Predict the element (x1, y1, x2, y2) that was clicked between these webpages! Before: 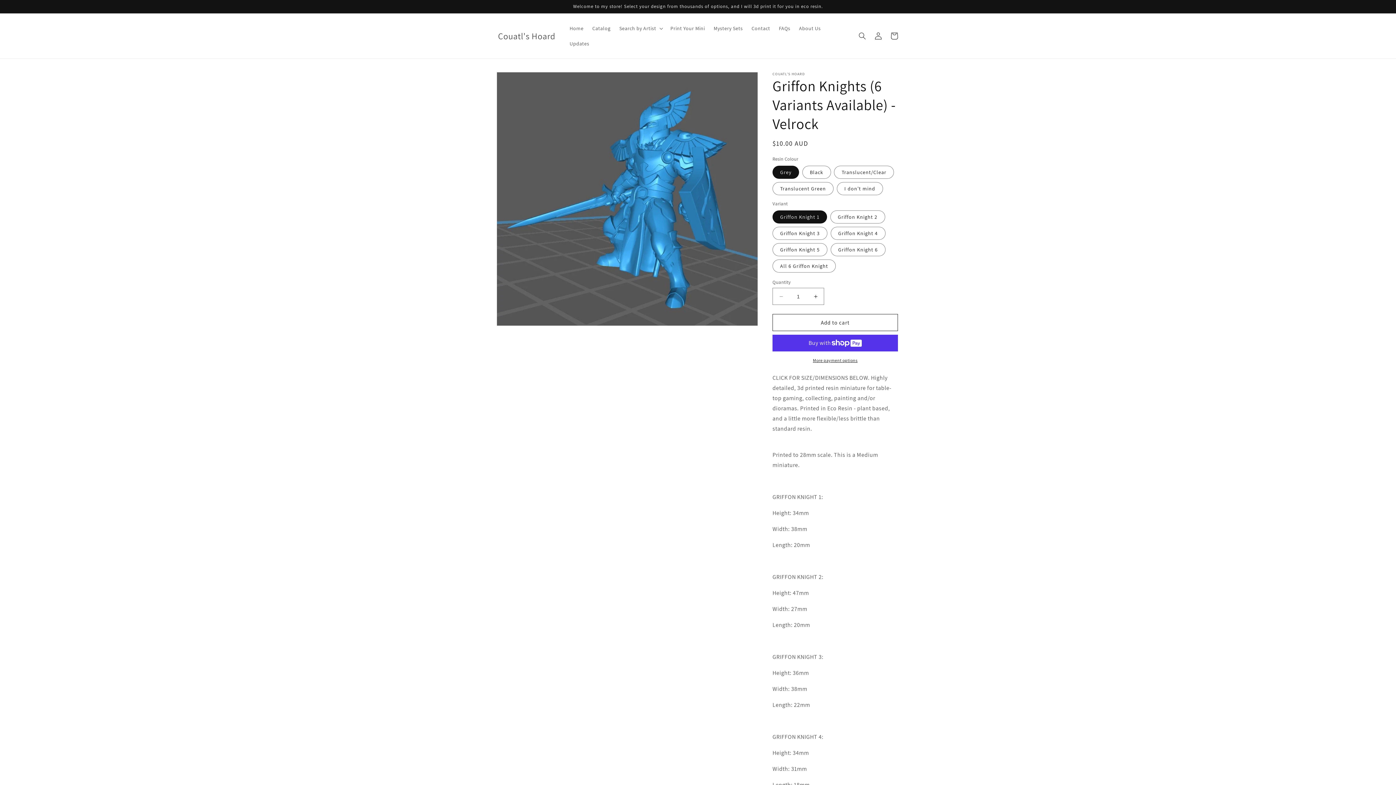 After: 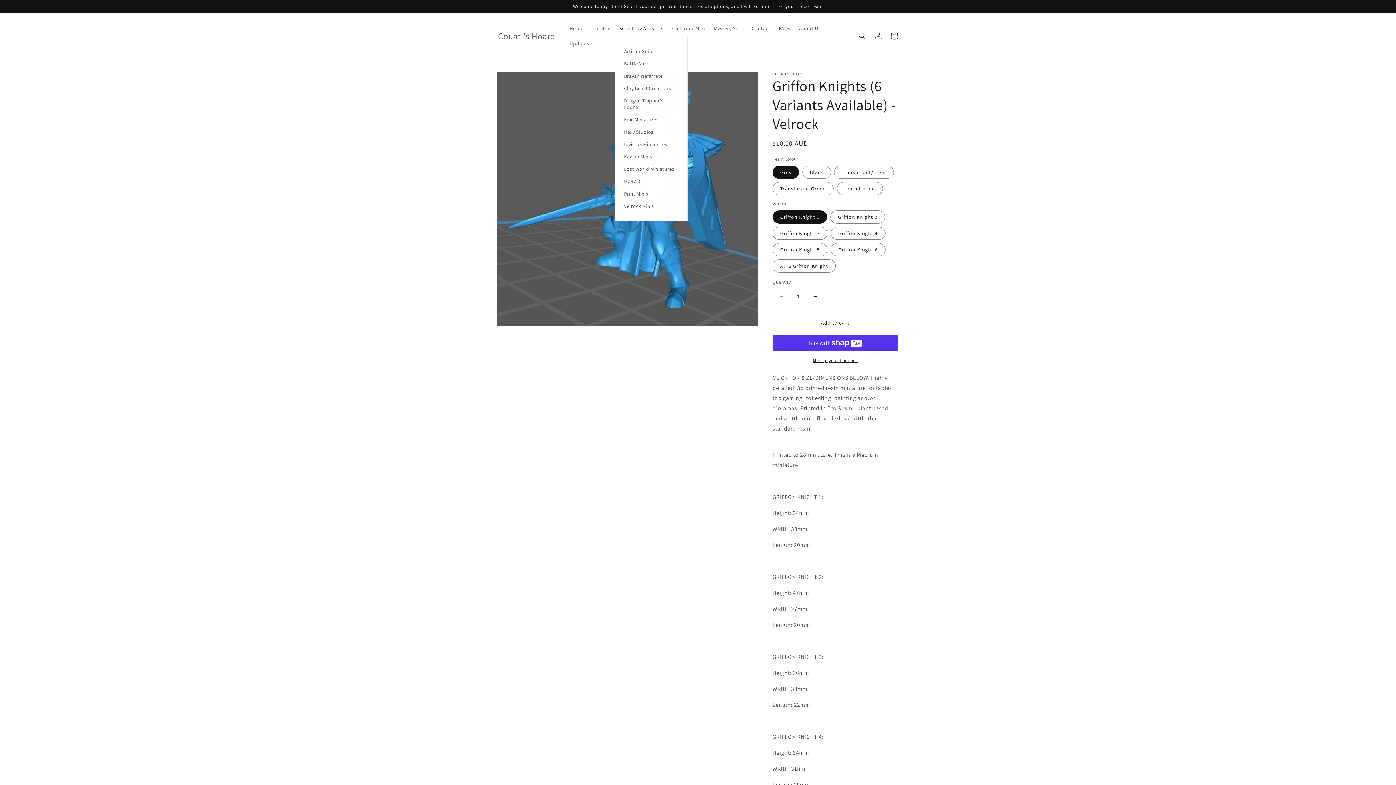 Action: bbox: (615, 20, 666, 36) label: Search by Artist